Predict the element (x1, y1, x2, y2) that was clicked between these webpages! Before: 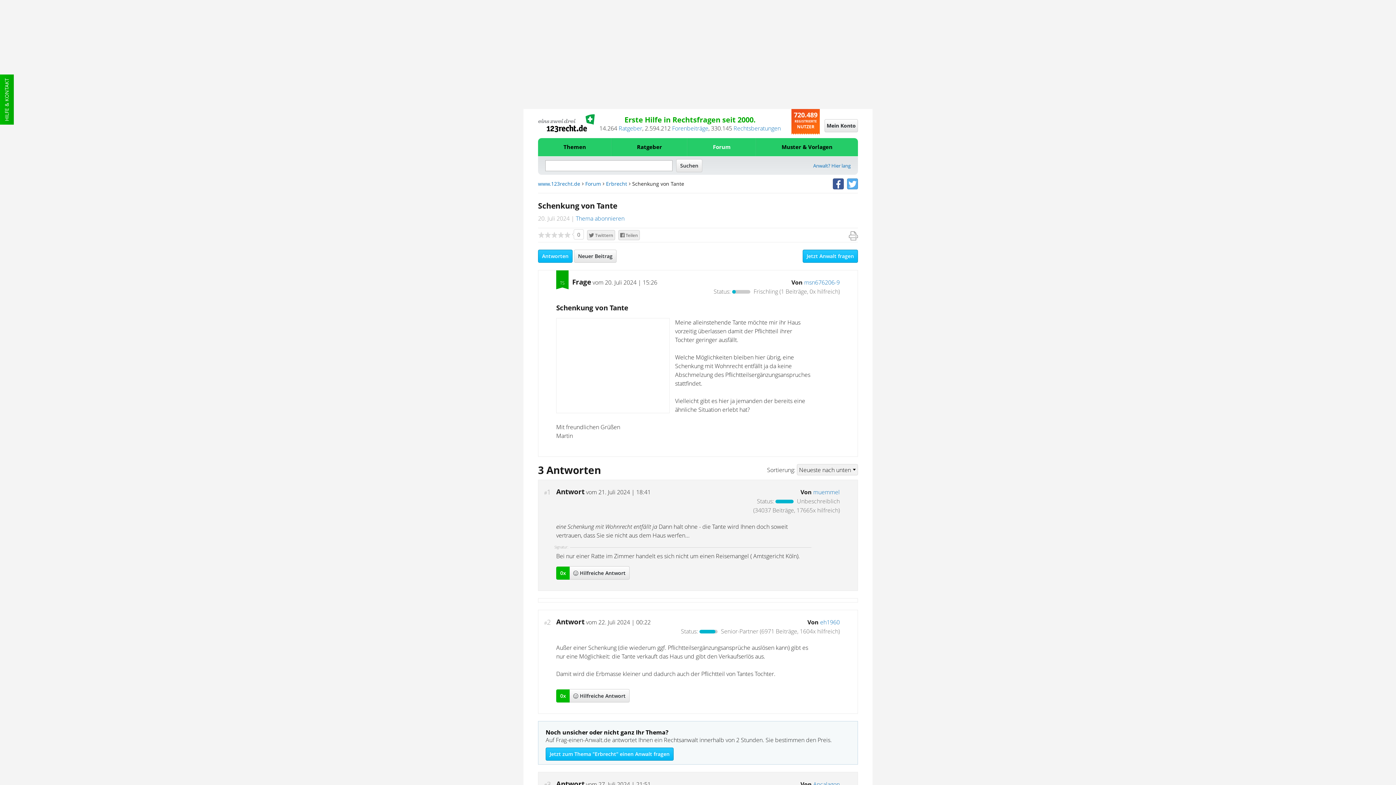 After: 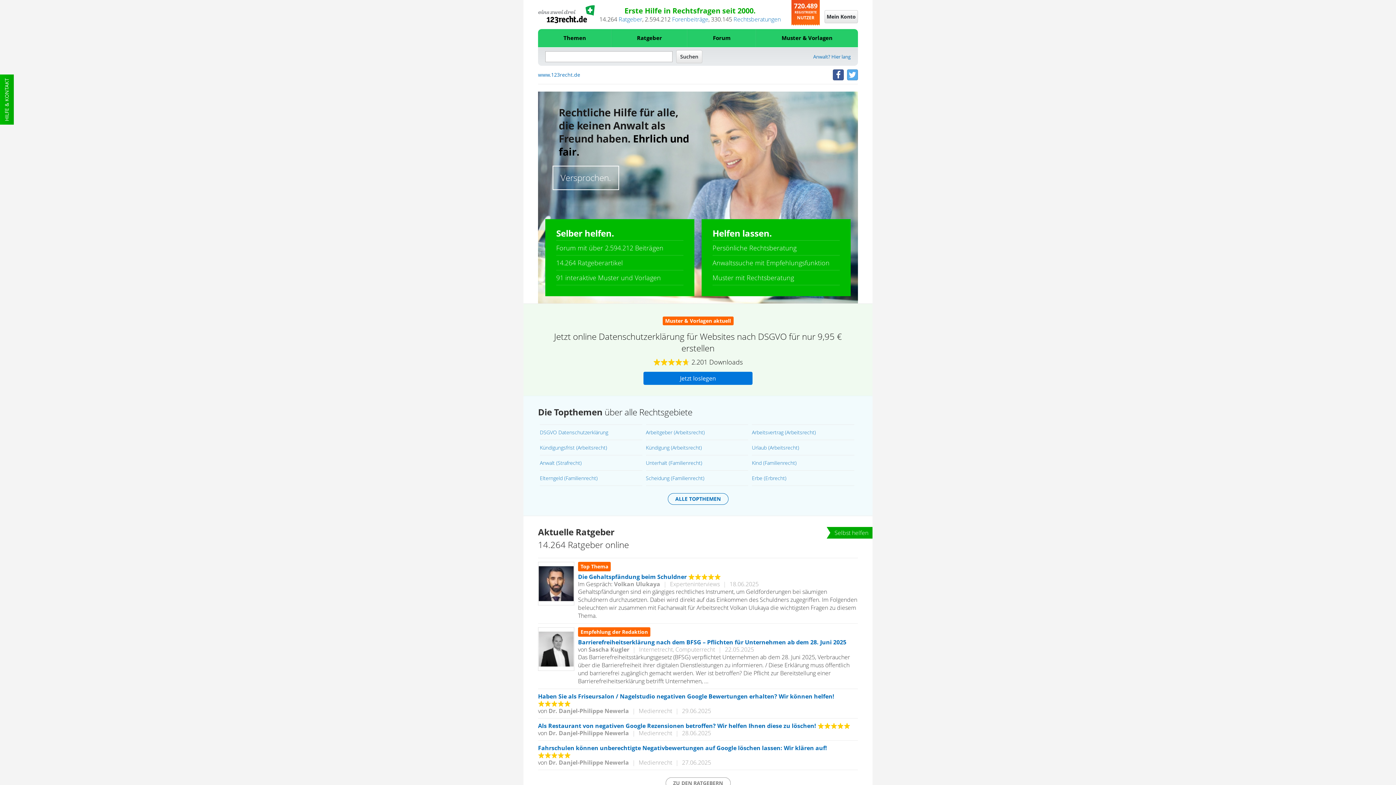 Action: bbox: (538, 114, 594, 132)